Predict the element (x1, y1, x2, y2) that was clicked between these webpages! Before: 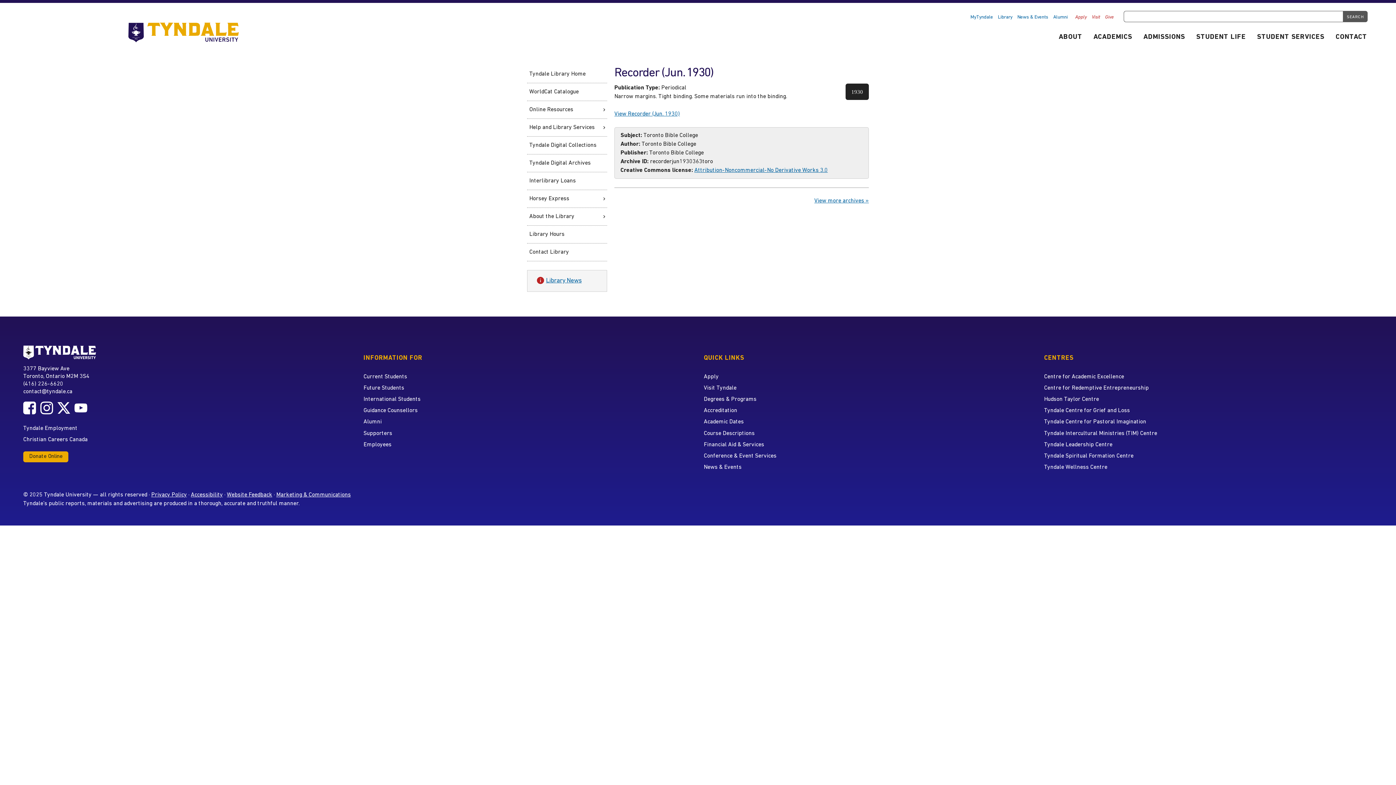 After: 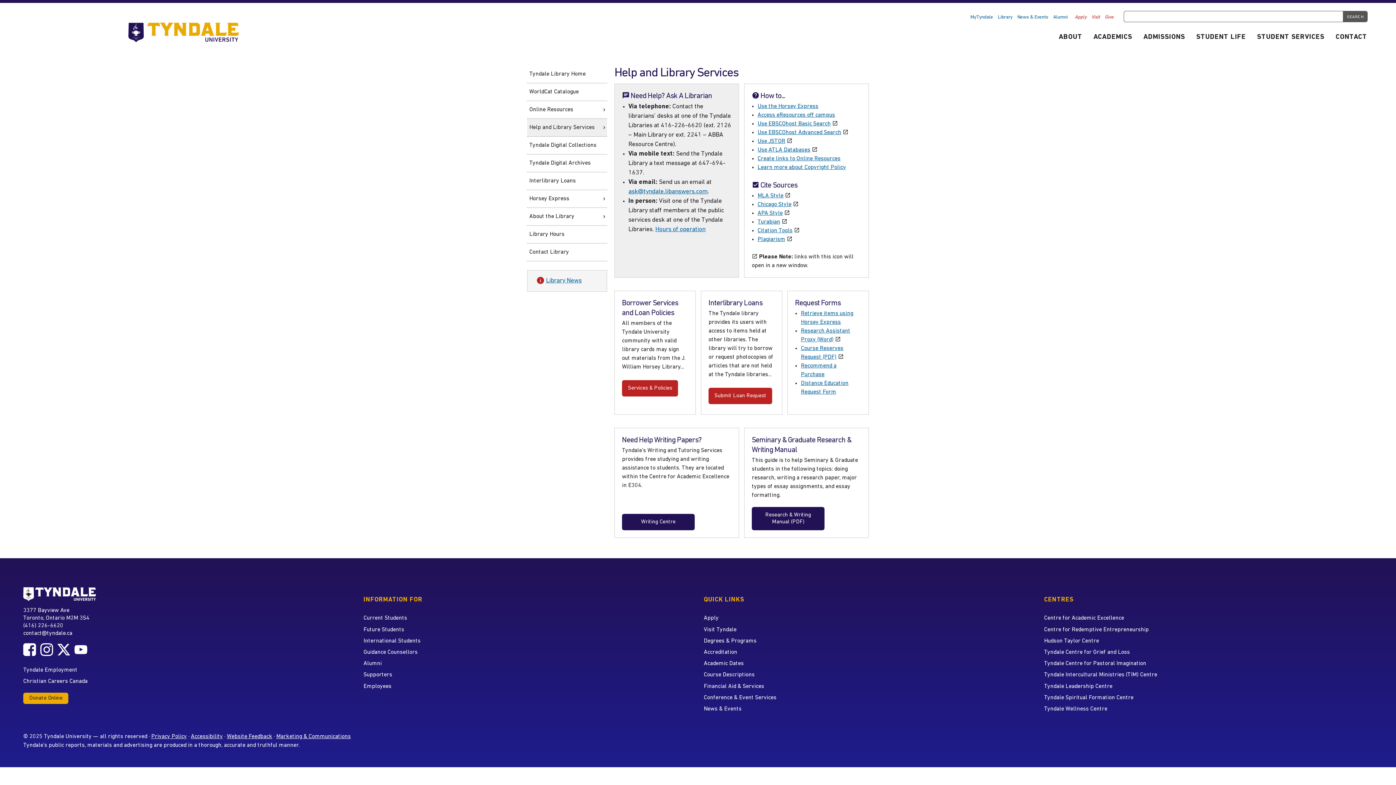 Action: label: Help and Library Services bbox: (527, 119, 607, 136)